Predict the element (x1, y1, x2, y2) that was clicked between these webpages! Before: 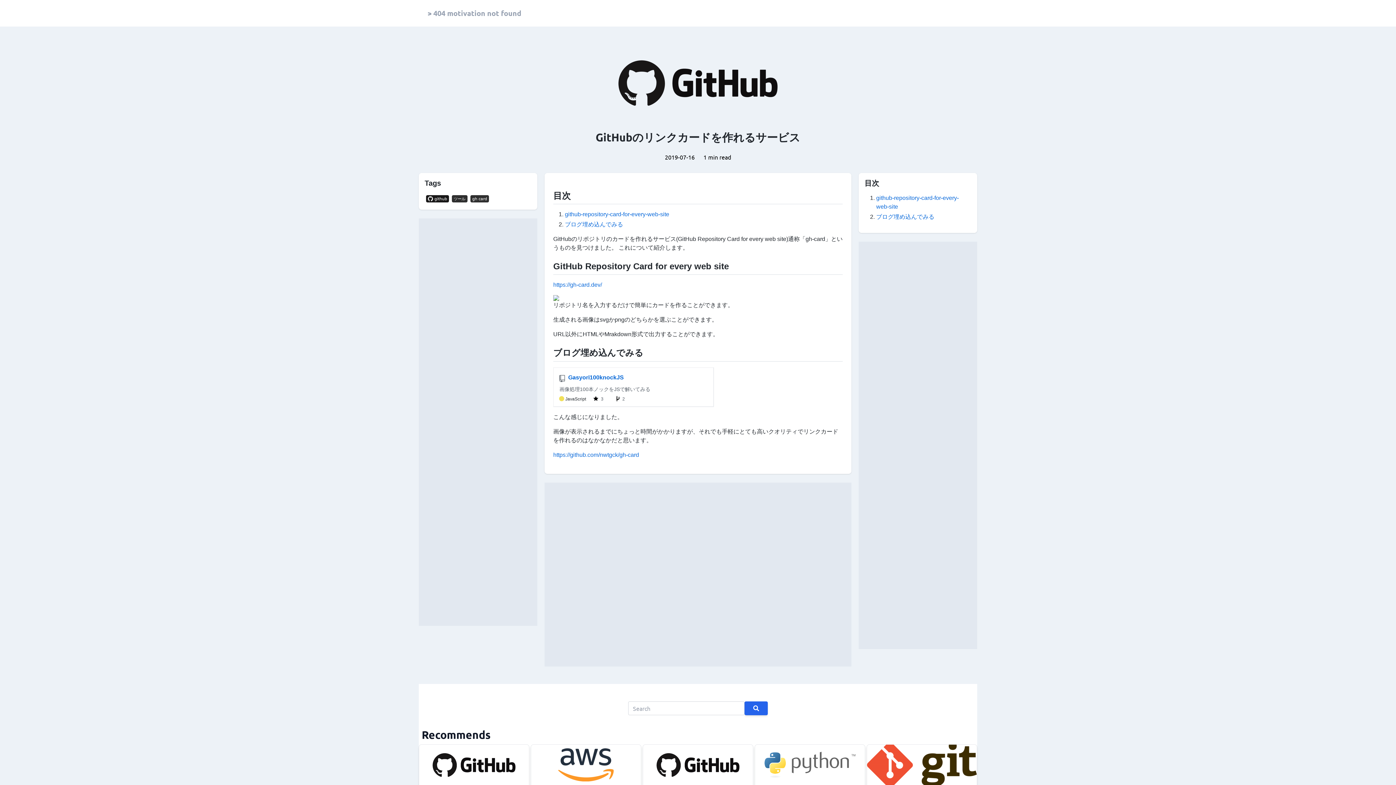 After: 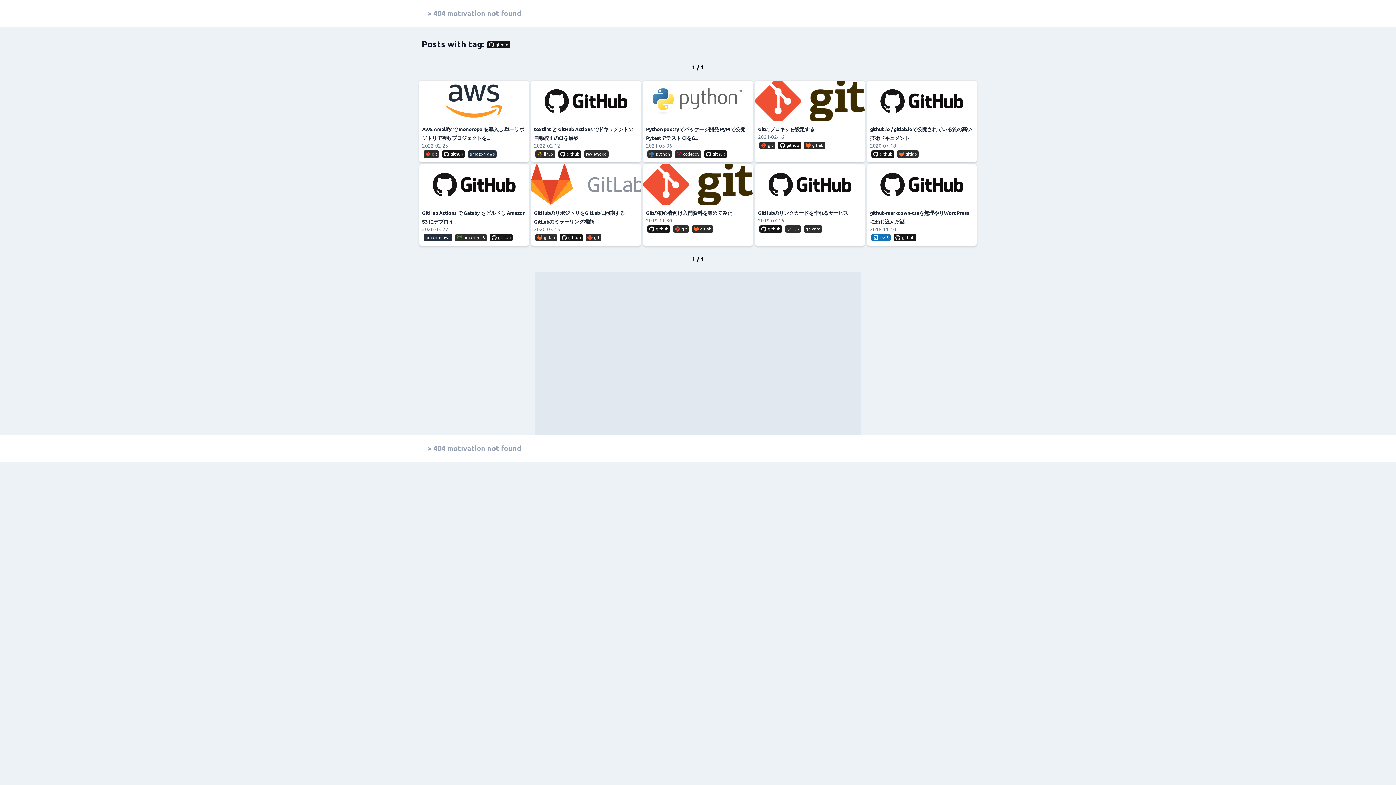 Action: bbox: (424, 193, 450, 203)